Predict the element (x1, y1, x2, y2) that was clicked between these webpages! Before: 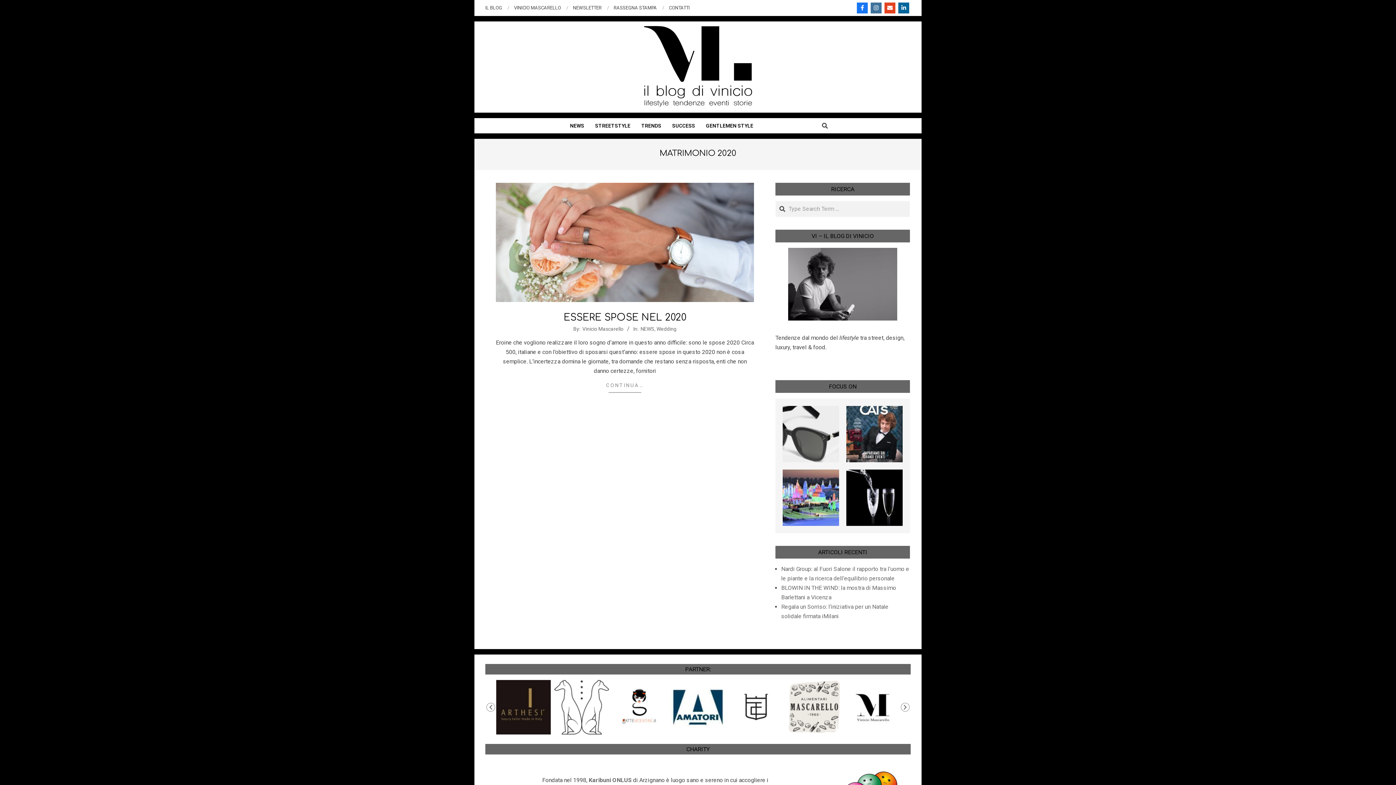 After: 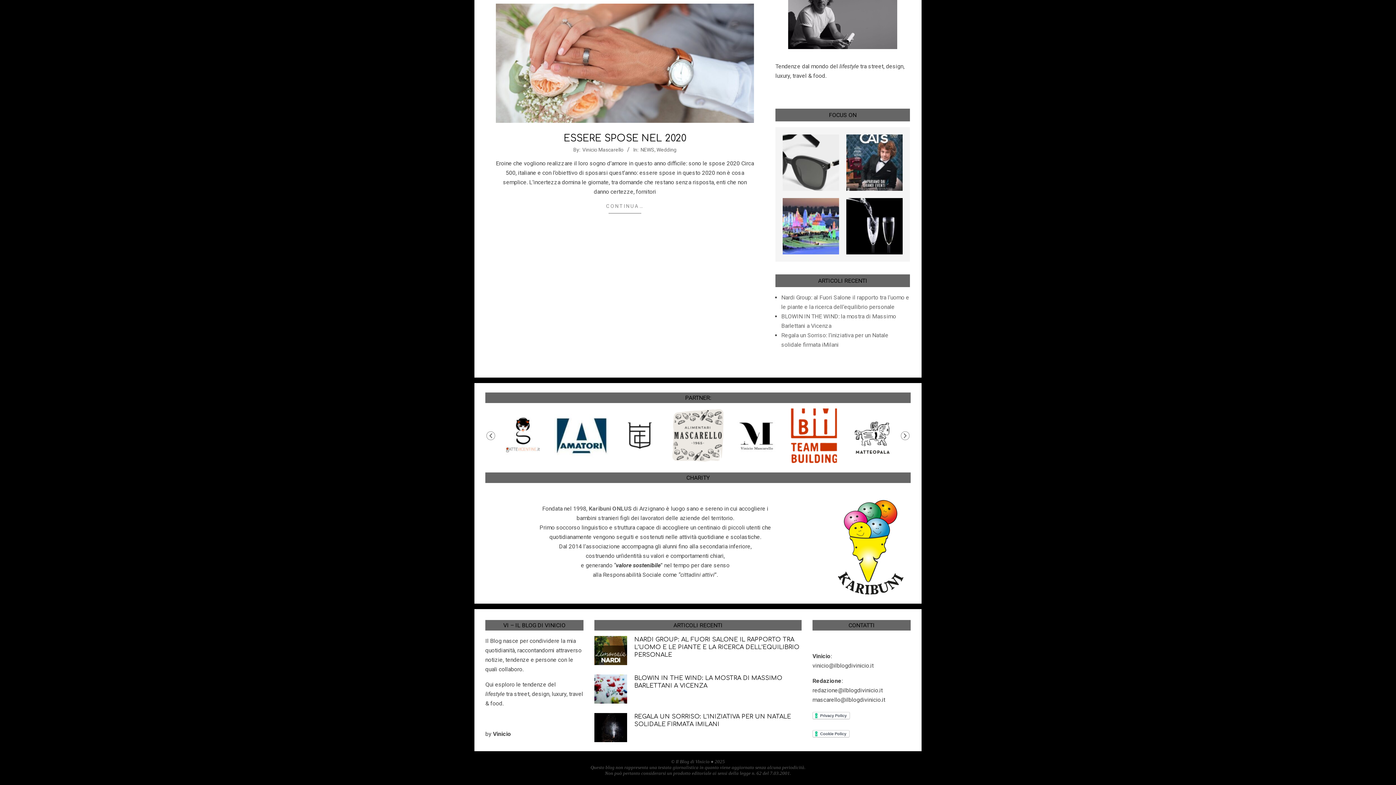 Action: bbox: (845, 681, 900, 688)